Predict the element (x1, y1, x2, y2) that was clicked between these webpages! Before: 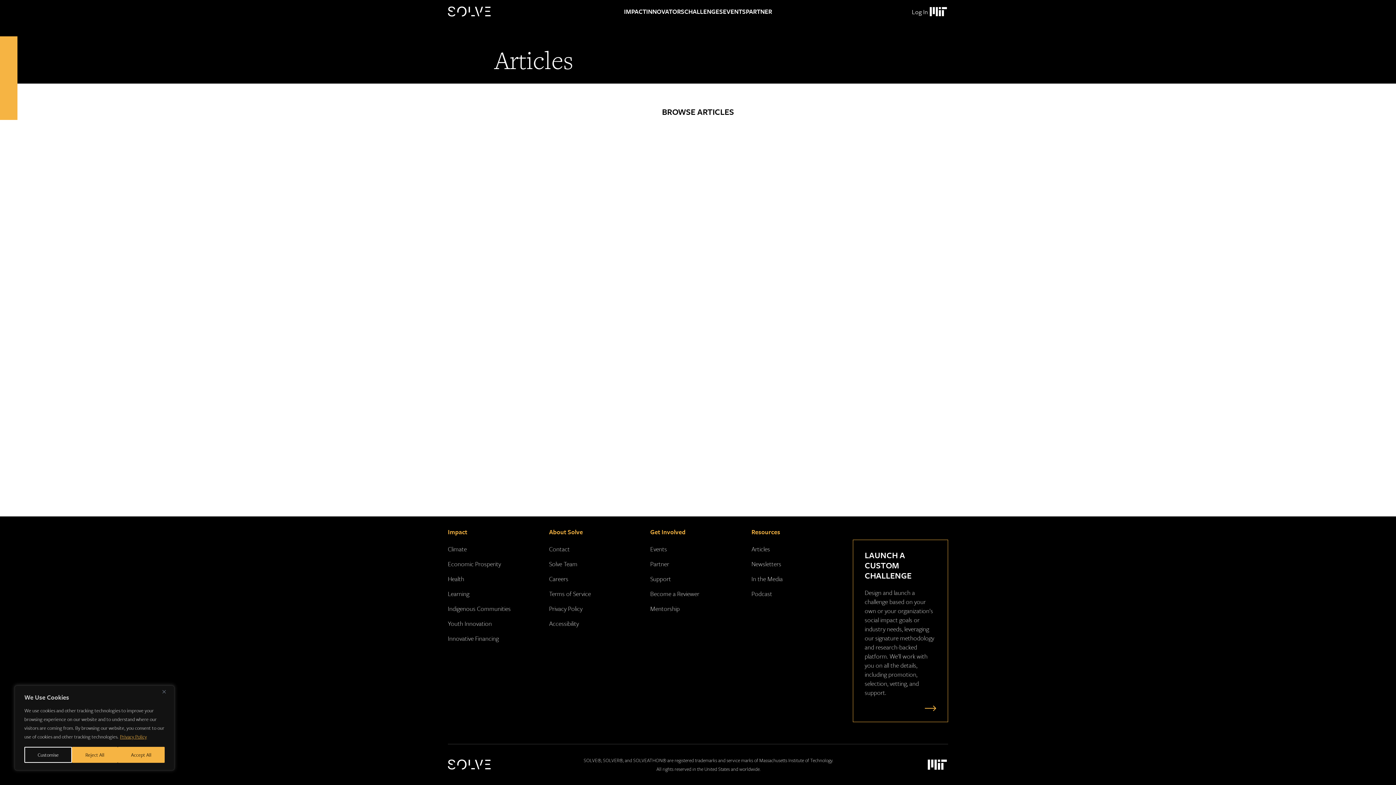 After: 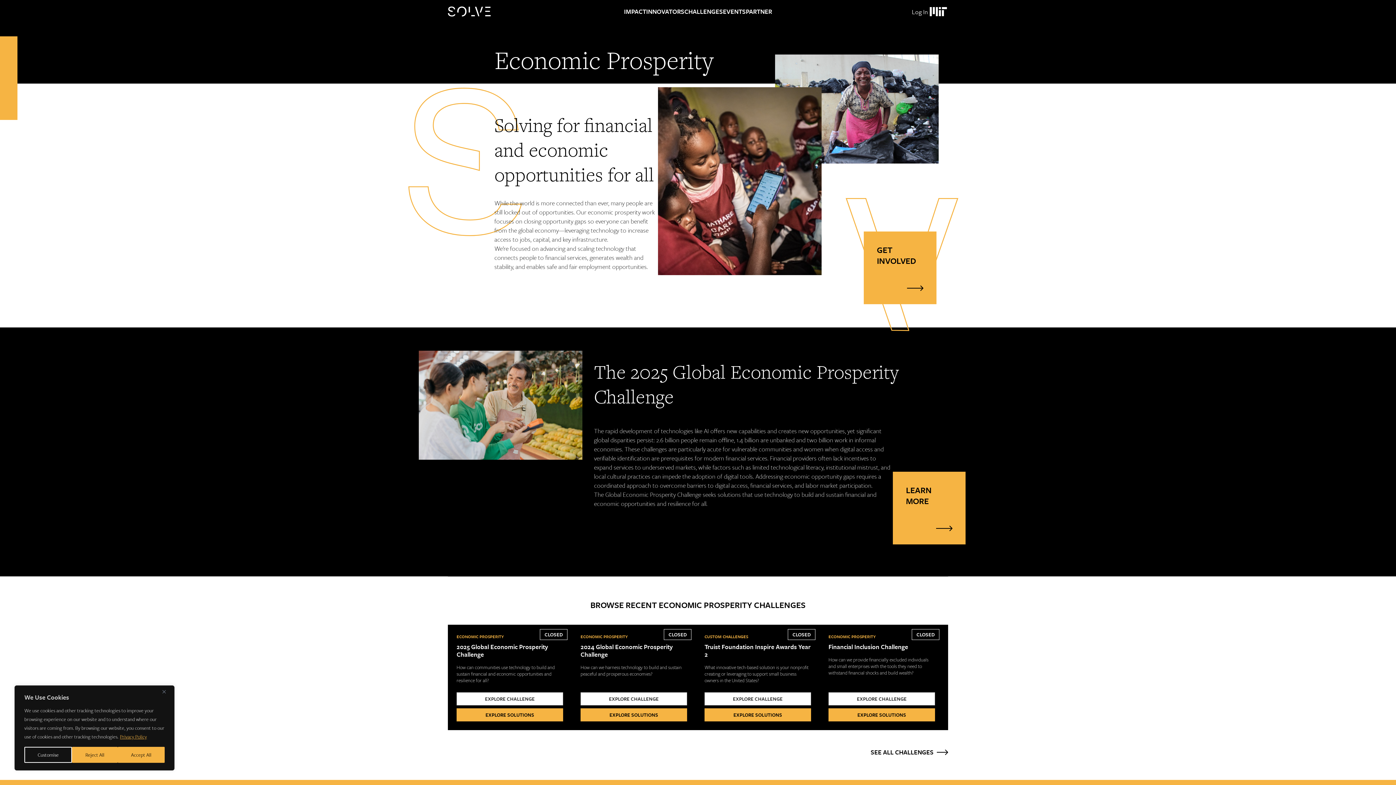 Action: bbox: (448, 559, 501, 568) label: Economic Prosperity